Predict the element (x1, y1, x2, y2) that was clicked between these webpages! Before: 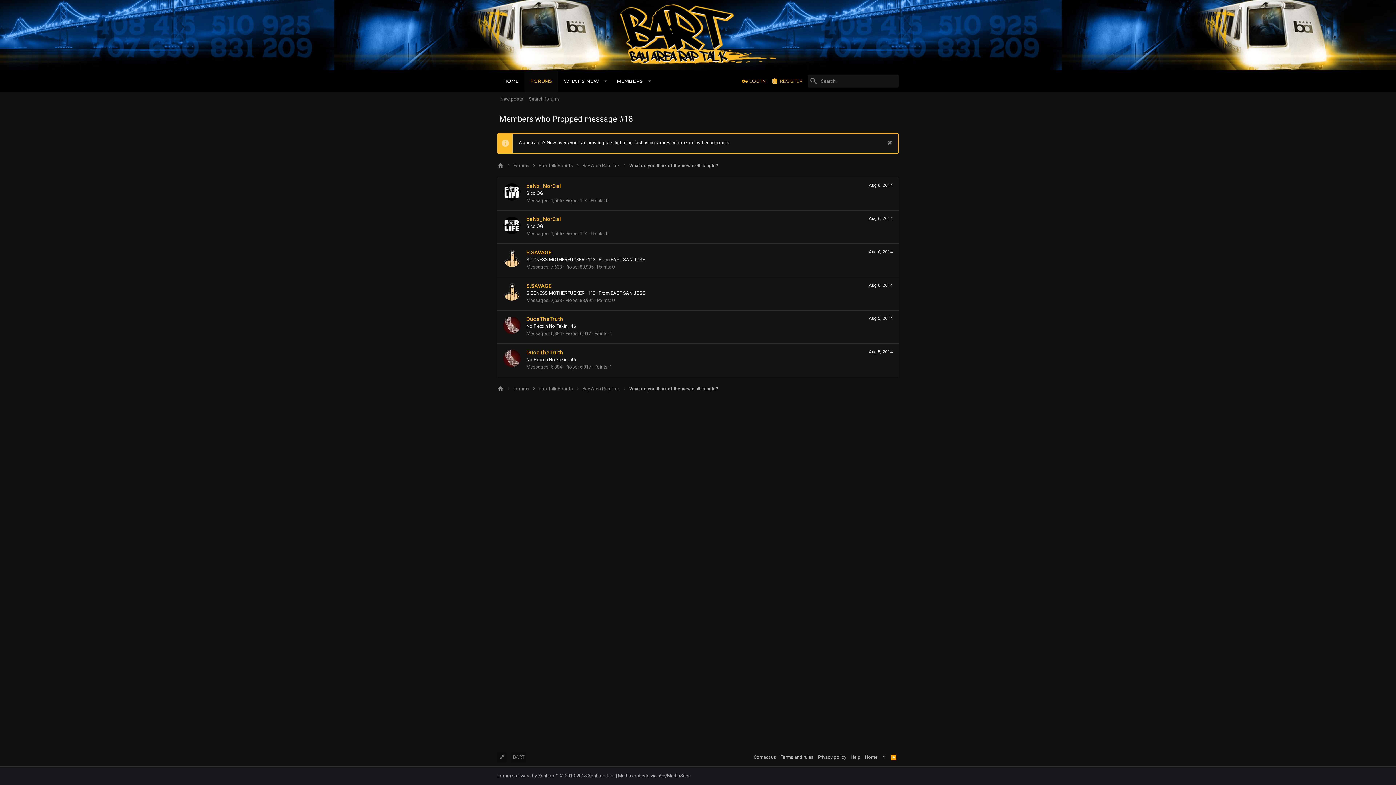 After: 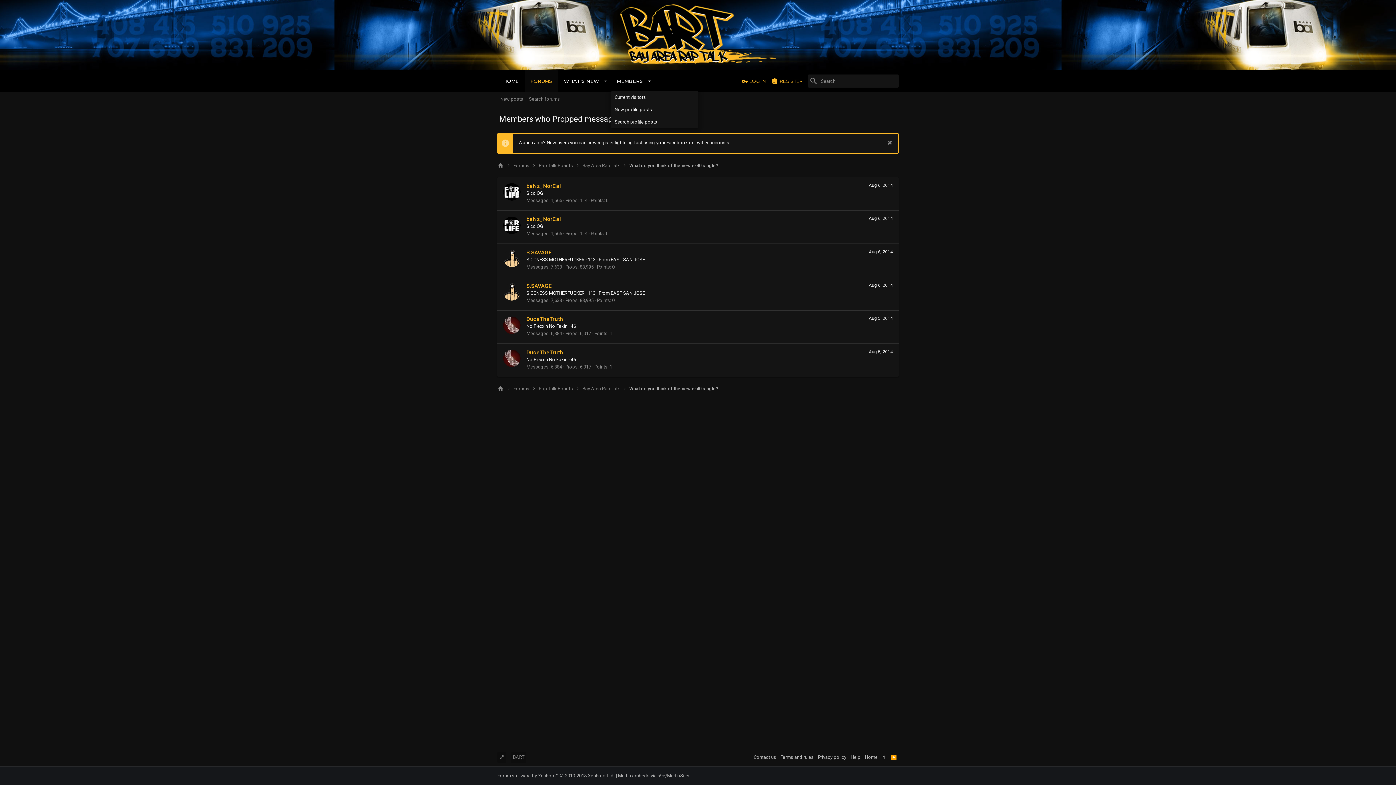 Action: bbox: (644, 77, 655, 84) label: Toggle expanded